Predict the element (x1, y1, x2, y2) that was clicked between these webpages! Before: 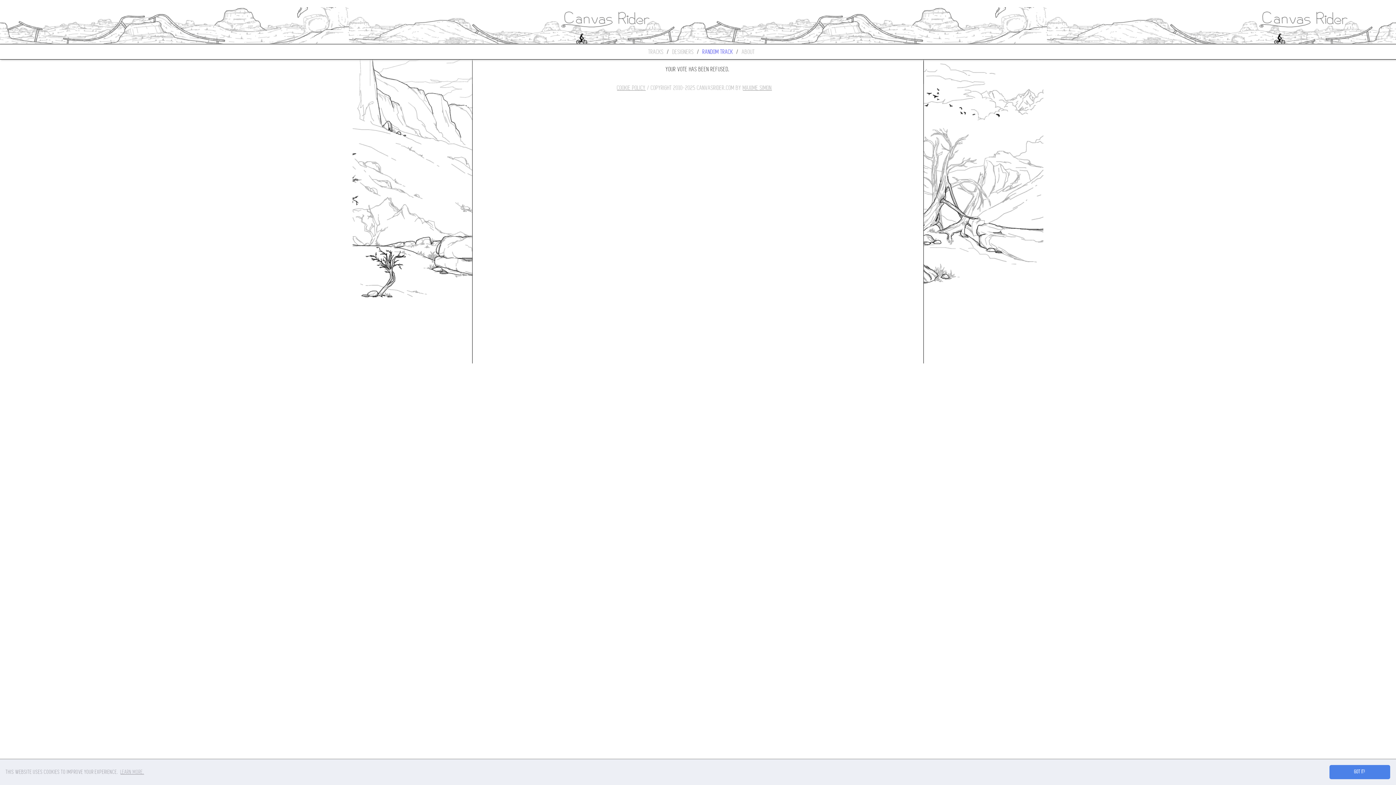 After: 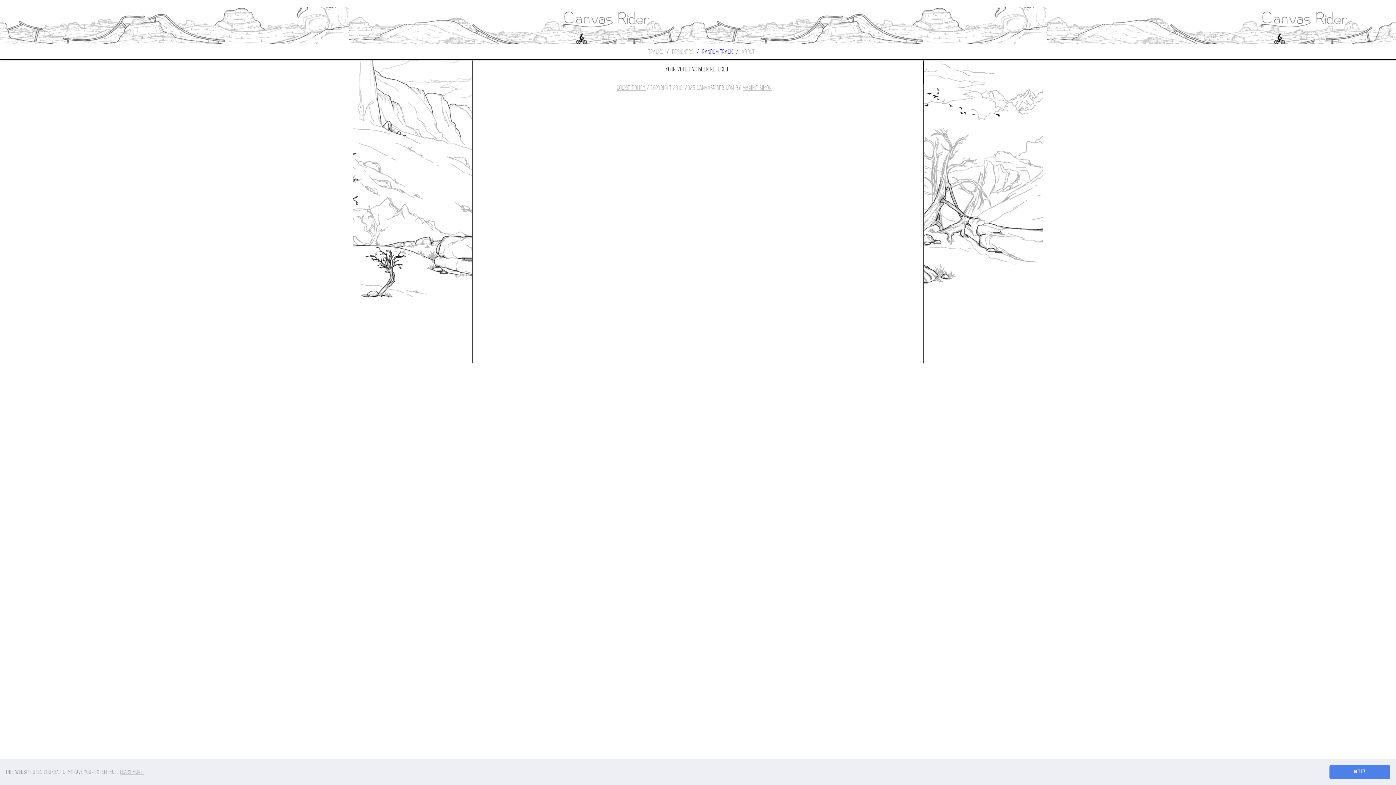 Action: label: MAXIME SIMON bbox: (742, 84, 772, 91)